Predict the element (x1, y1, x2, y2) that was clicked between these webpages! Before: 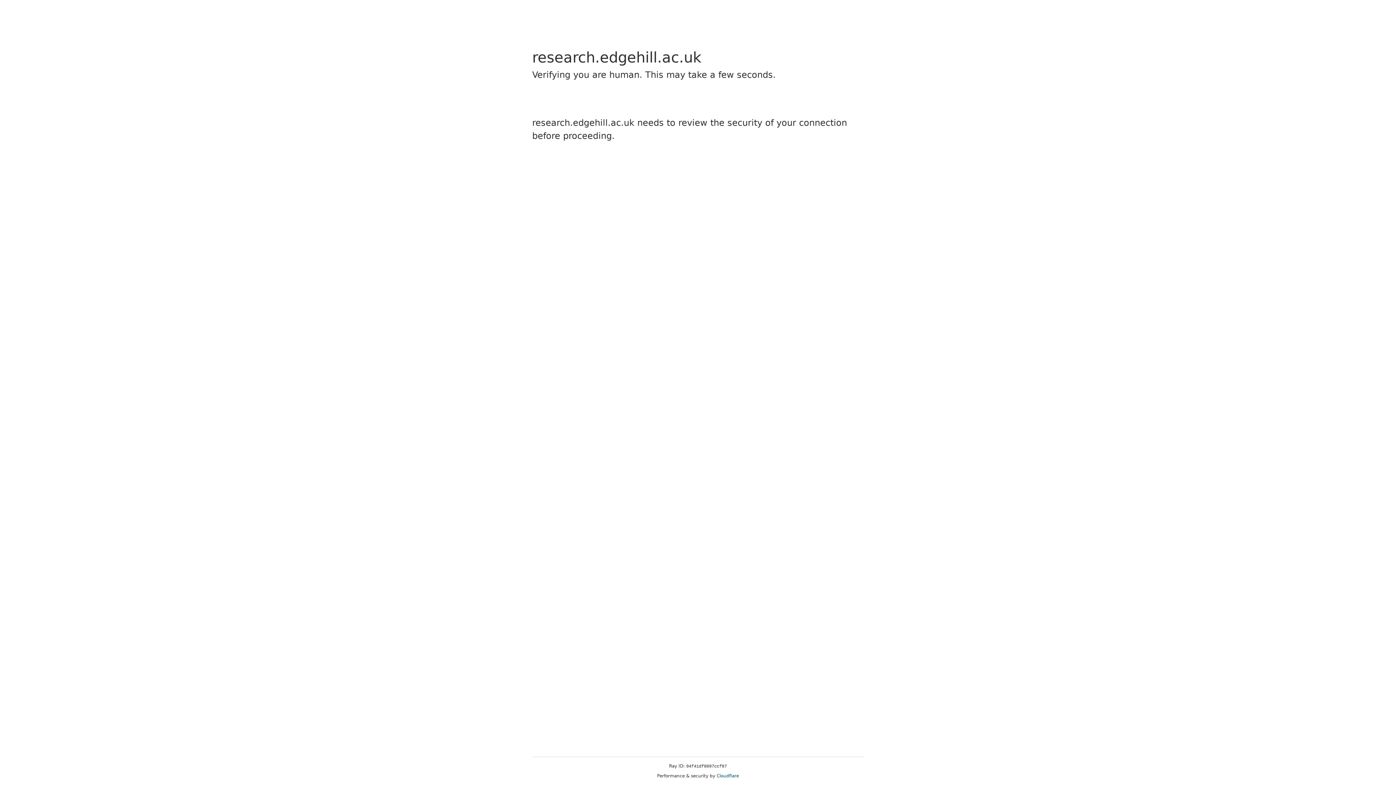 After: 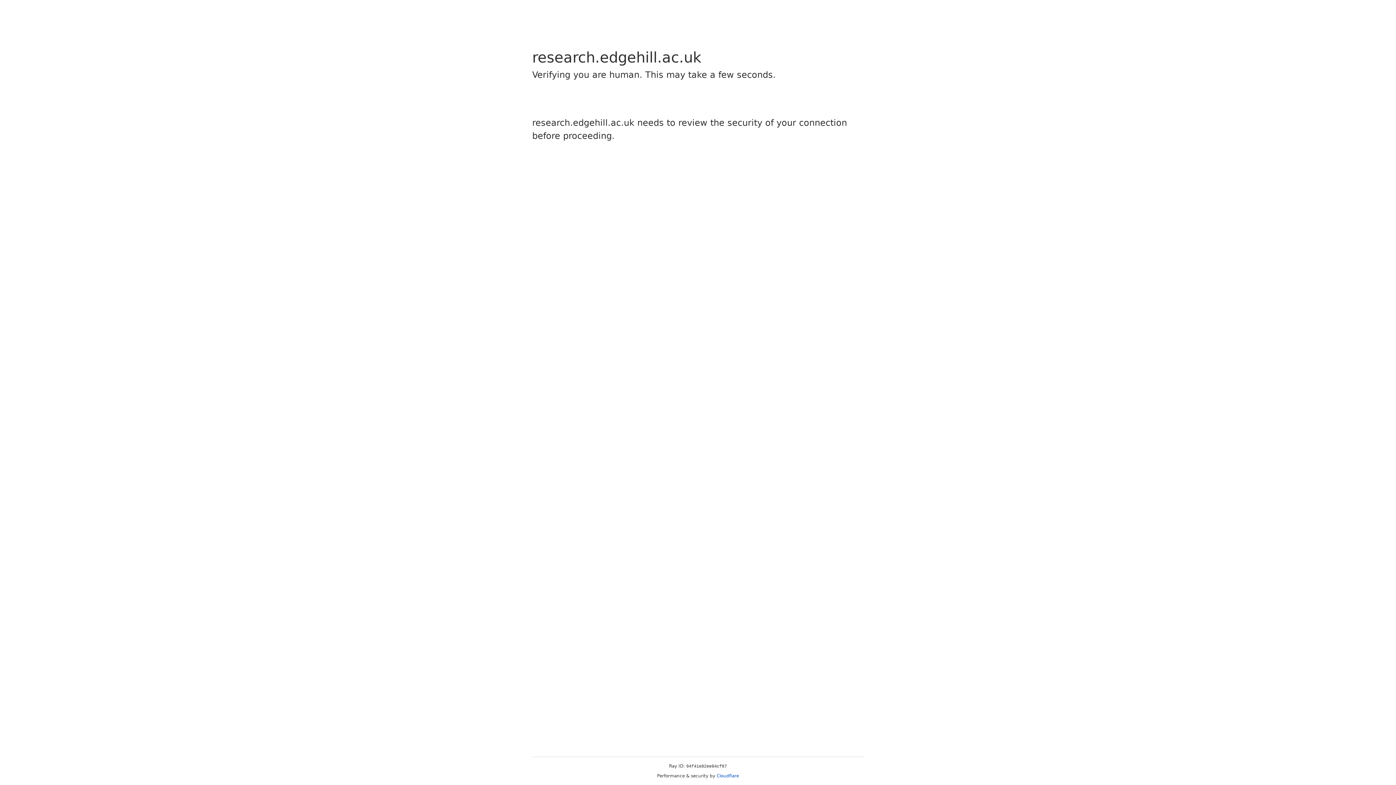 Action: label: Cloudflare bbox: (716, 773, 739, 778)